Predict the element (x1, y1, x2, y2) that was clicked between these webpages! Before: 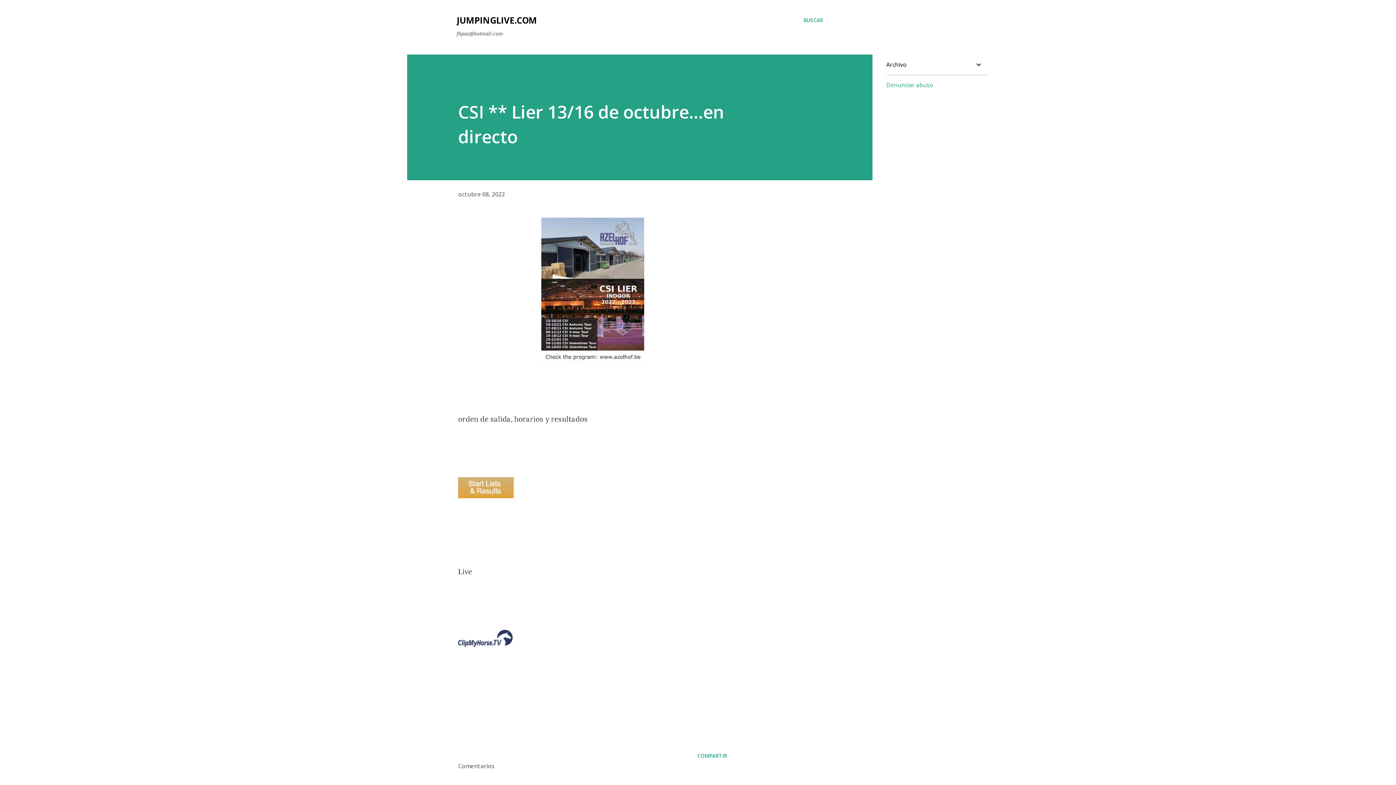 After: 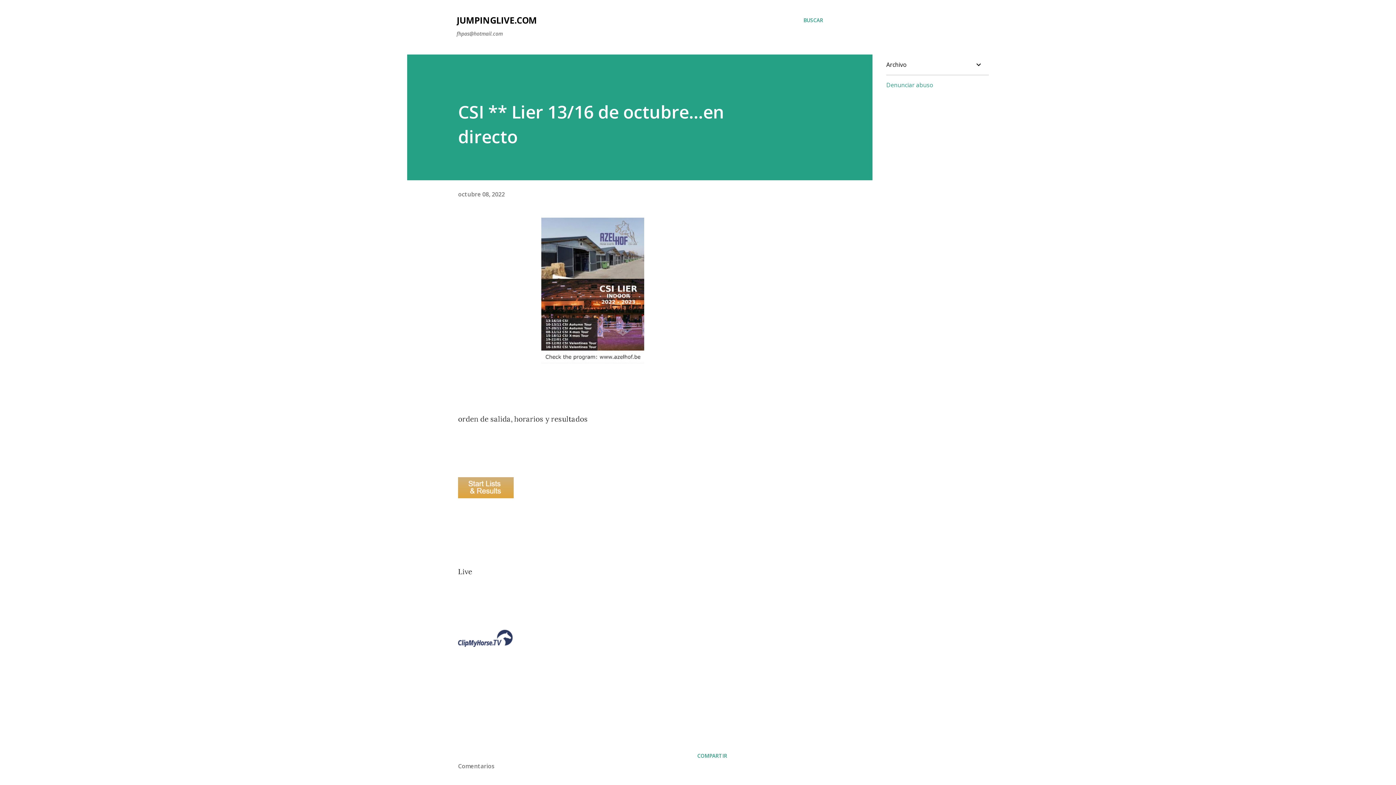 Action: bbox: (458, 630, 512, 652)